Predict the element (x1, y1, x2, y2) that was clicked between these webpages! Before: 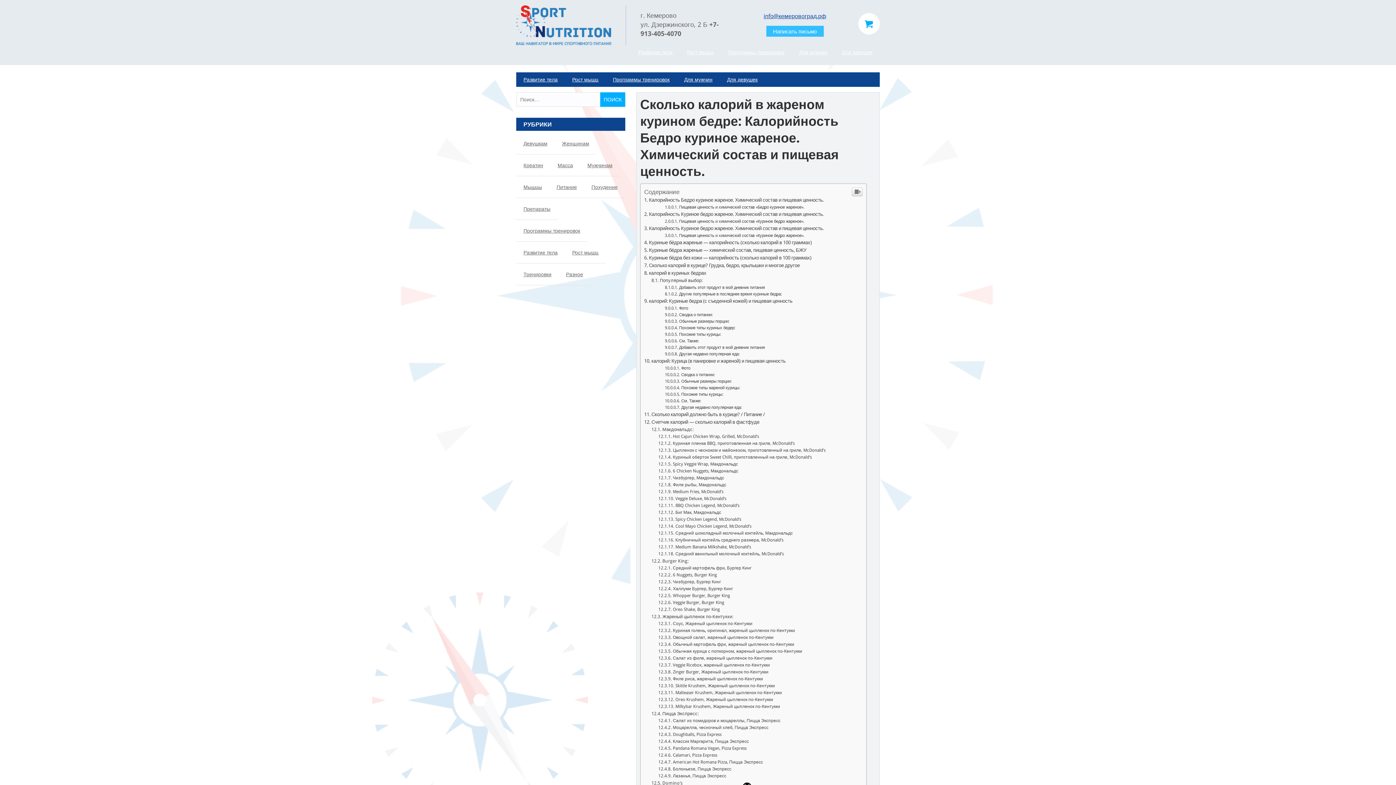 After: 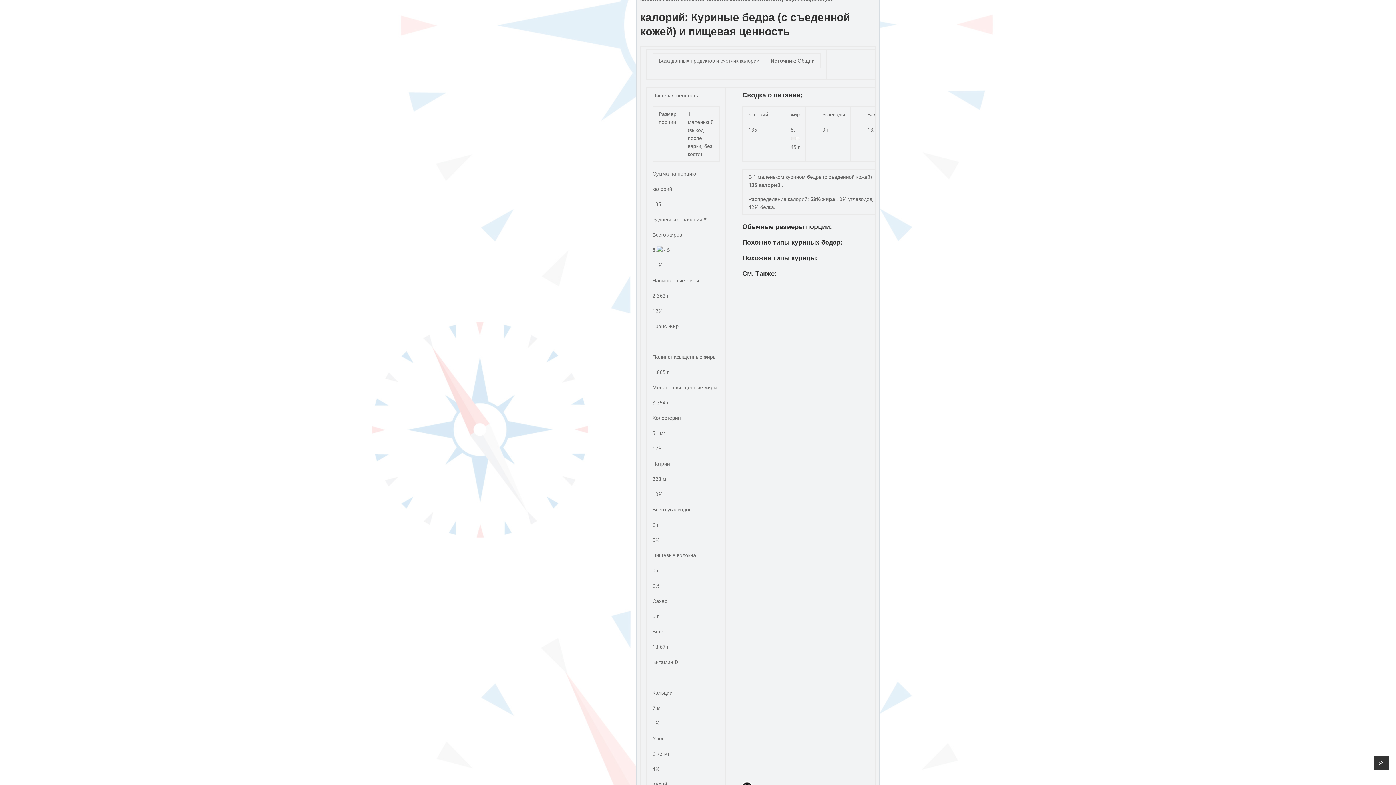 Action: bbox: (644, 445, 792, 451) label: калорий: Куриные бедра (с съеденной кожей) и пищевая ценность